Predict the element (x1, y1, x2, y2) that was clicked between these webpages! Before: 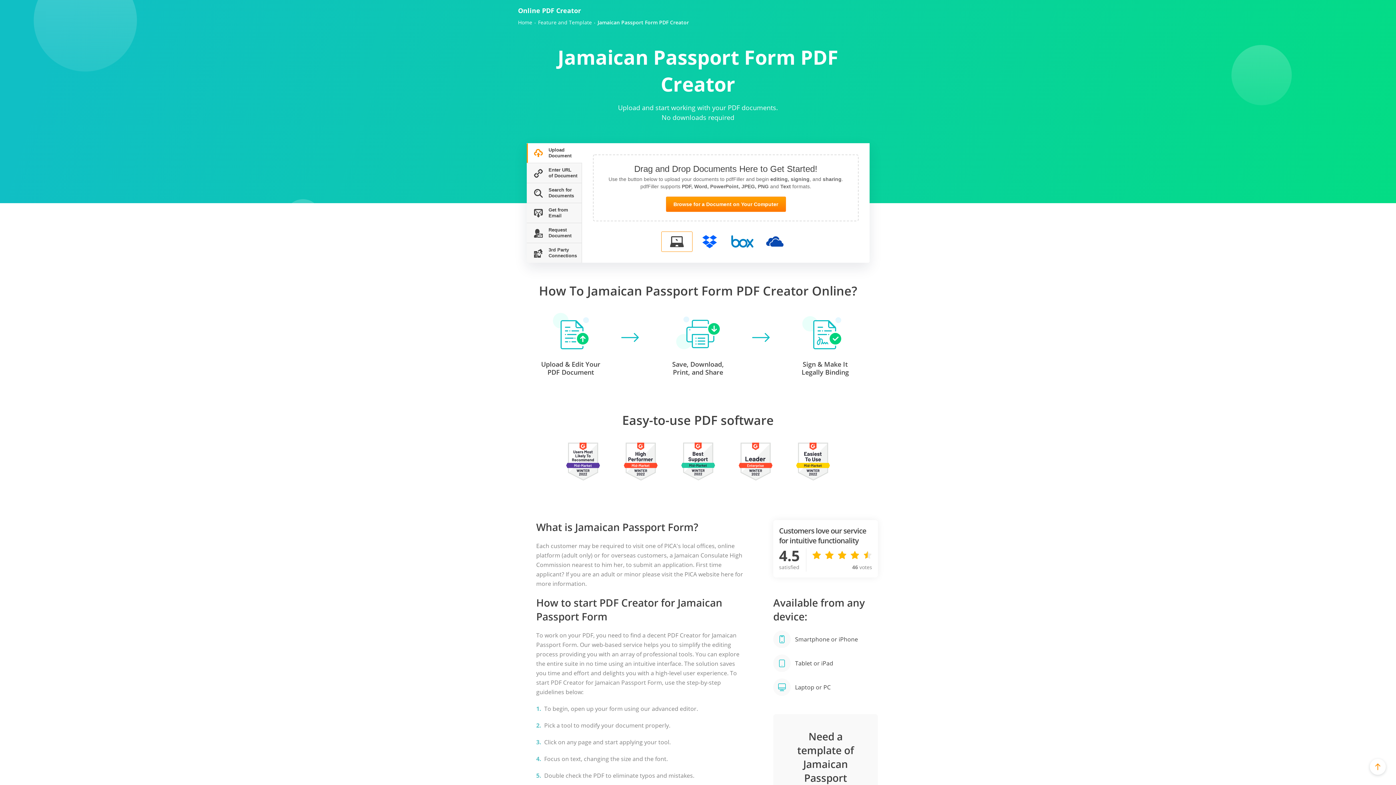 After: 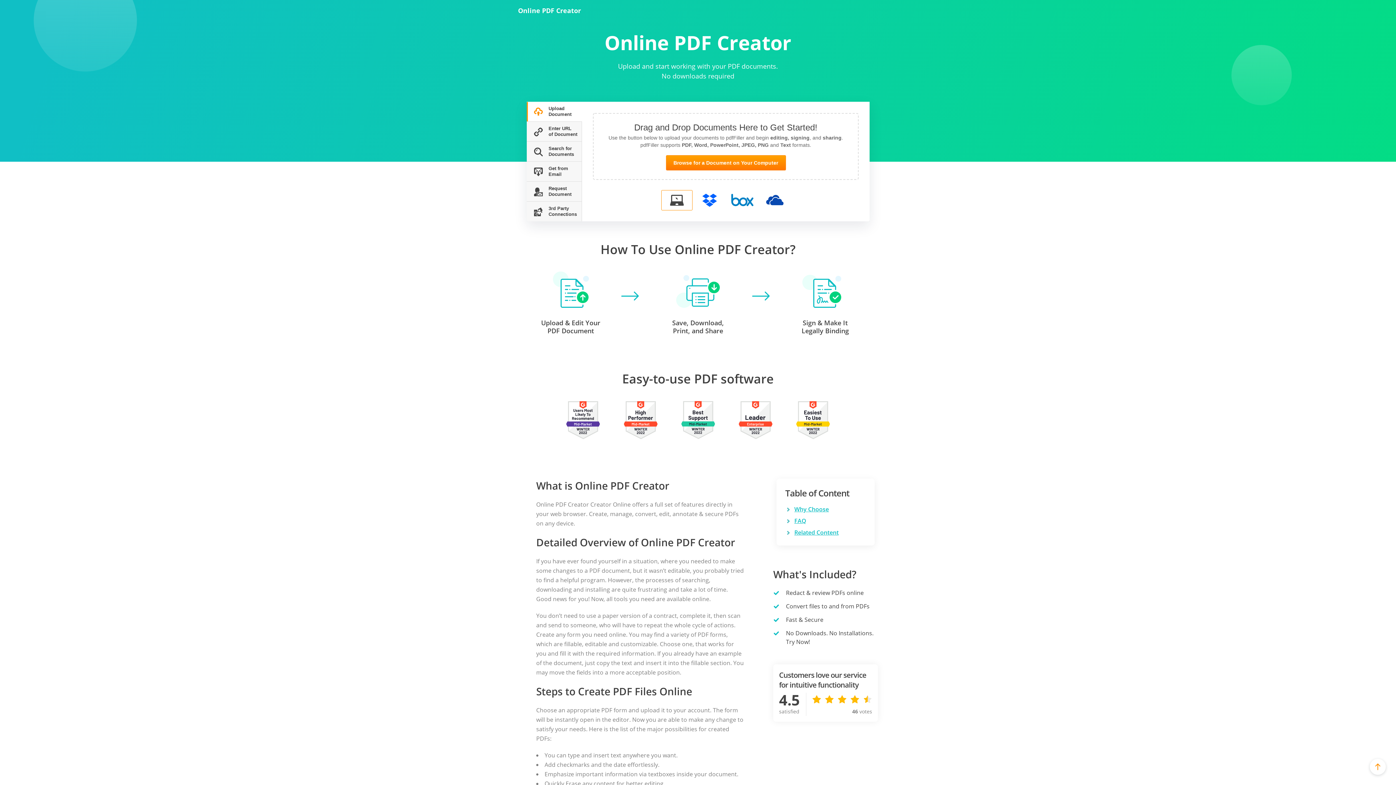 Action: bbox: (518, 6, 581, 14) label: Online PDF Creator